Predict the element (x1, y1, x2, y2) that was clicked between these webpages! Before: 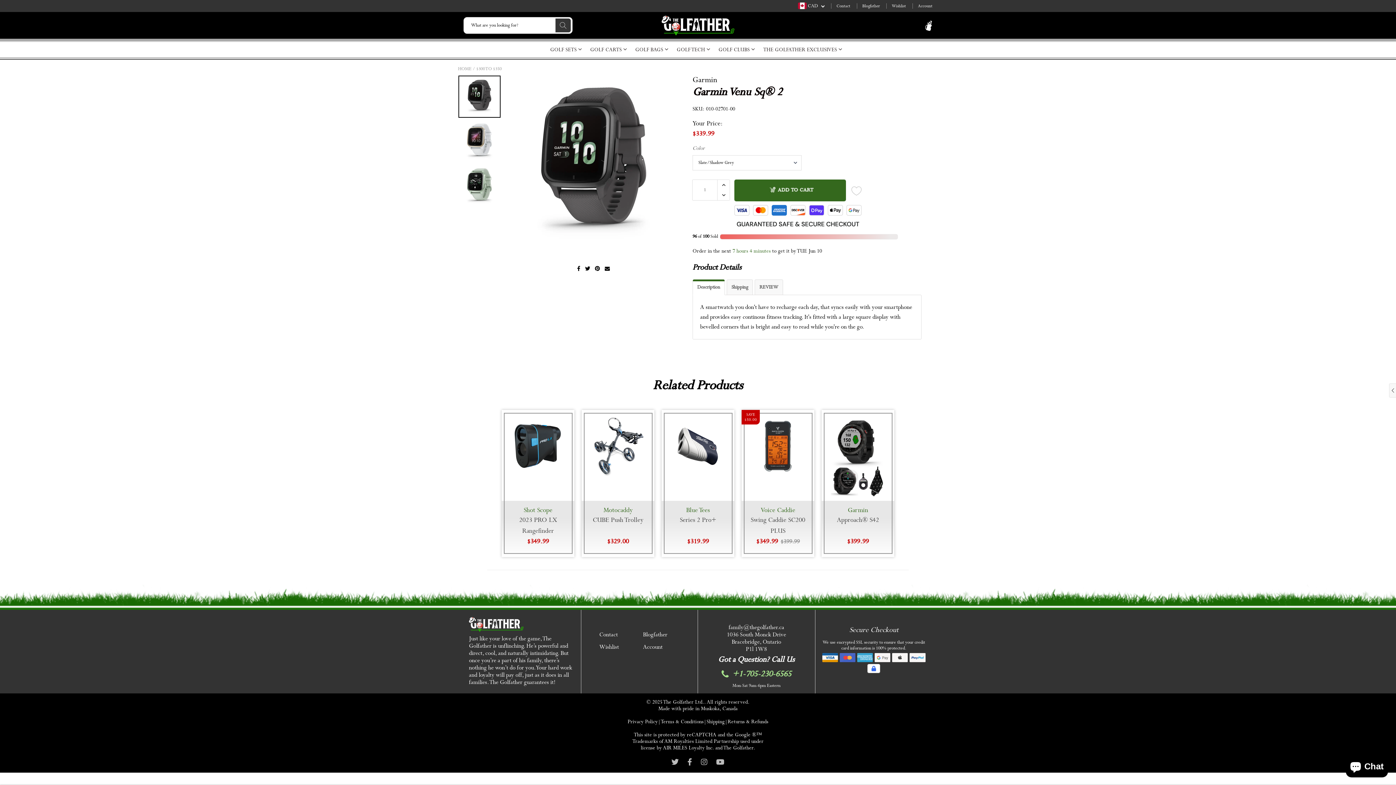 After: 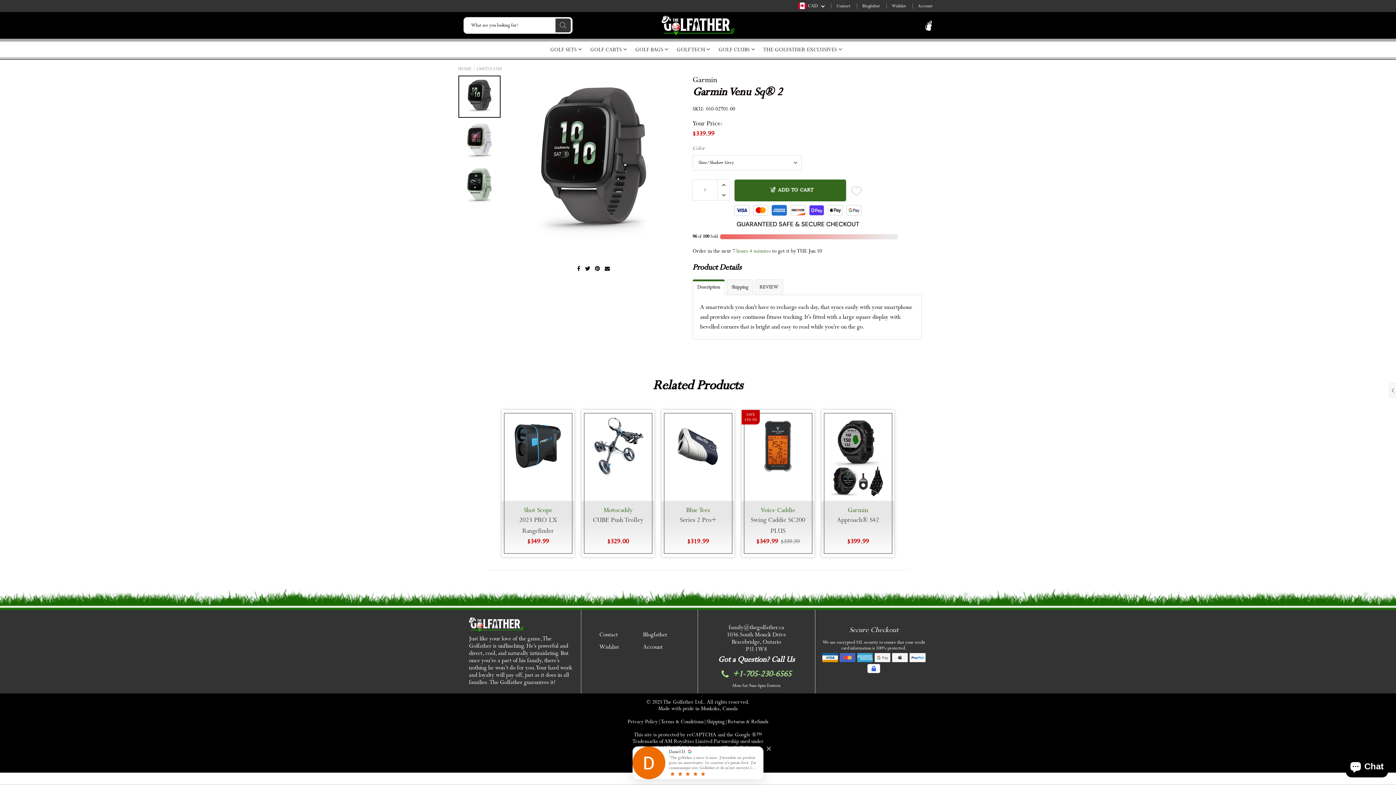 Action: bbox: (701, 759, 707, 767)